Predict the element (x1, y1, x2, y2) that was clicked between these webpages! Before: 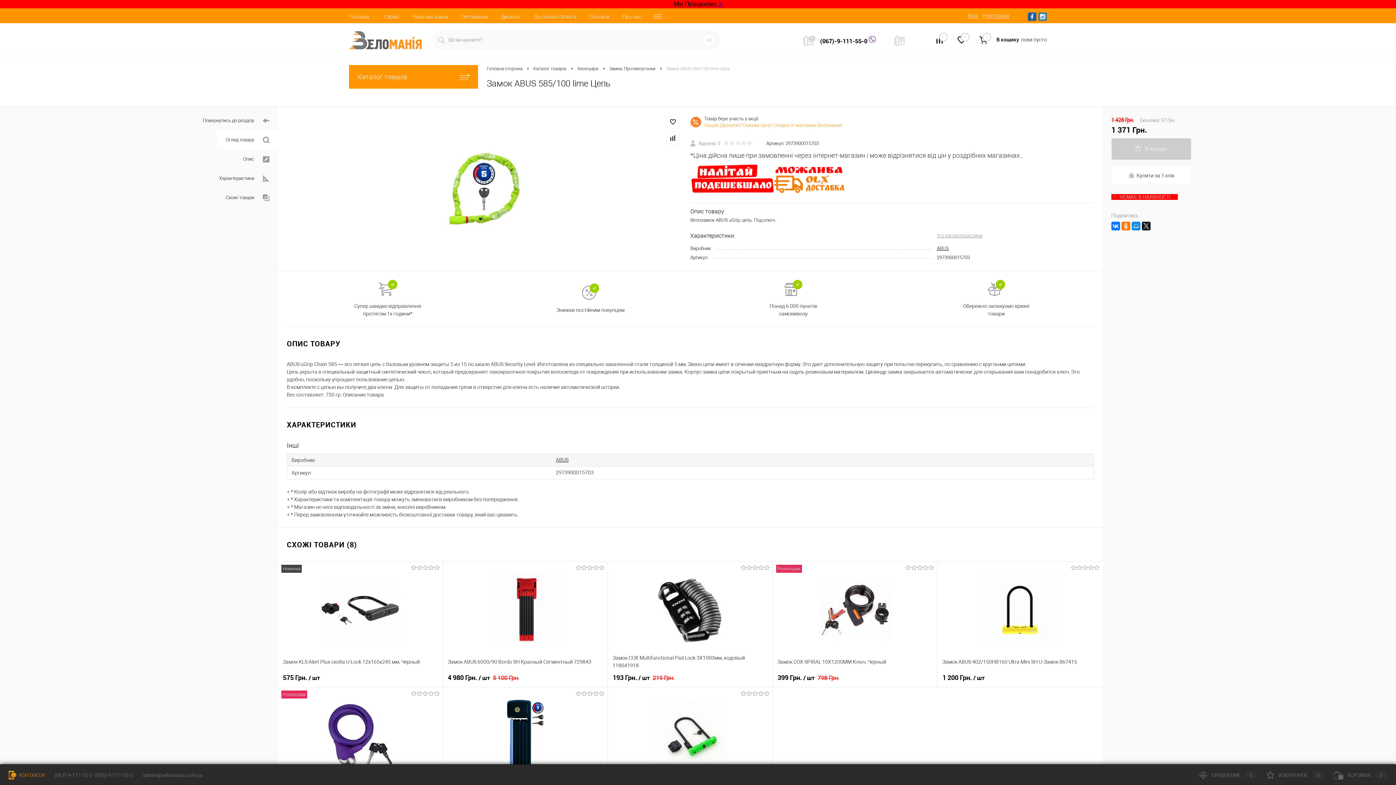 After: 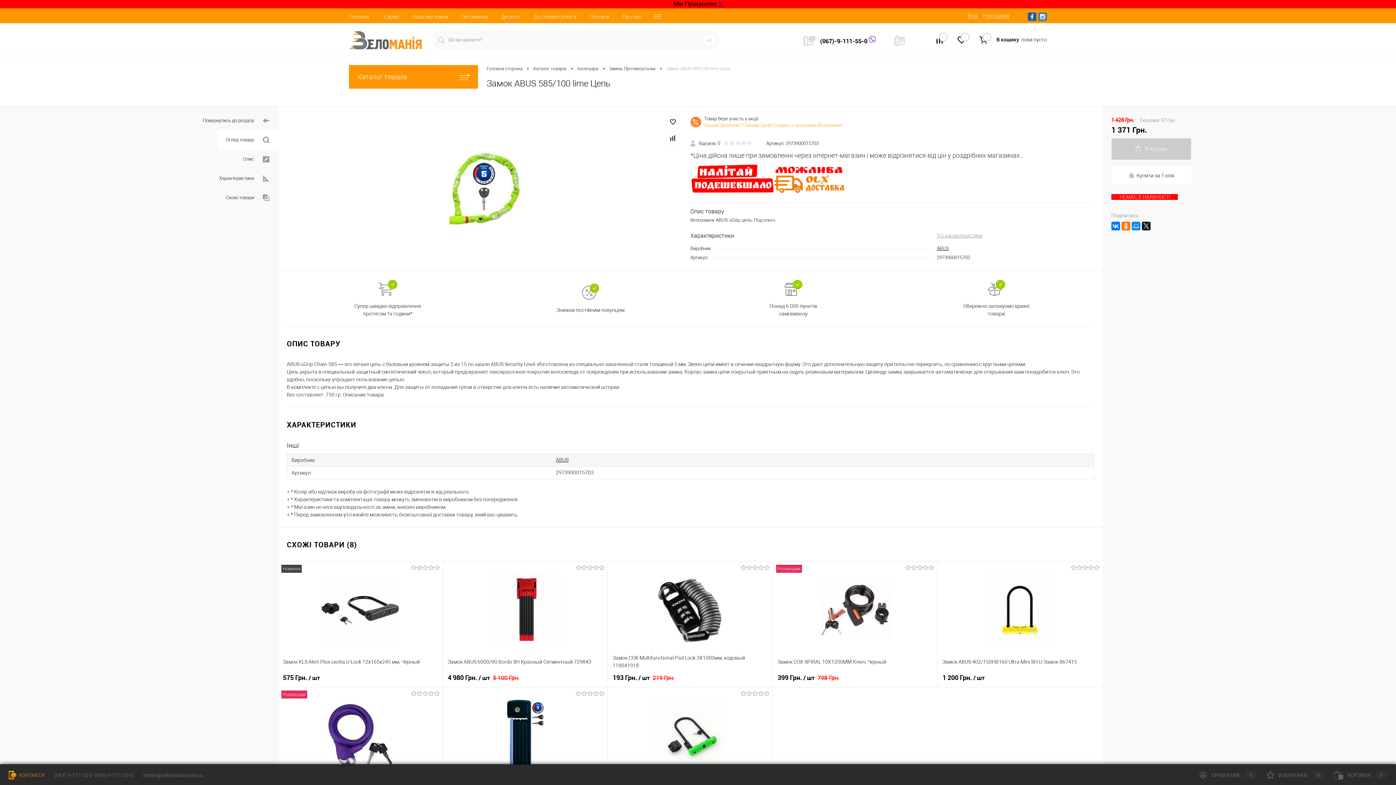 Action: label:  Відгуків: 0  bbox: (690, 140, 752, 146)